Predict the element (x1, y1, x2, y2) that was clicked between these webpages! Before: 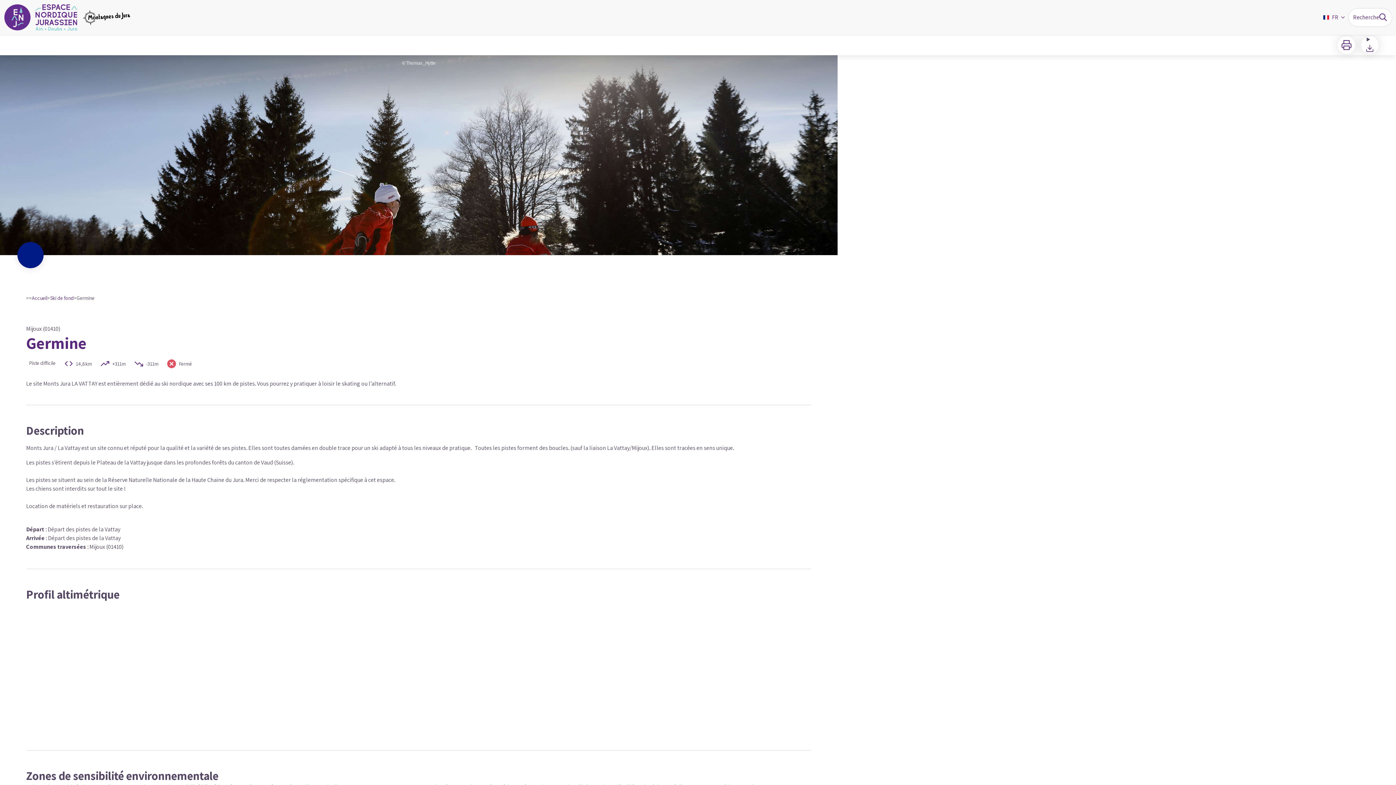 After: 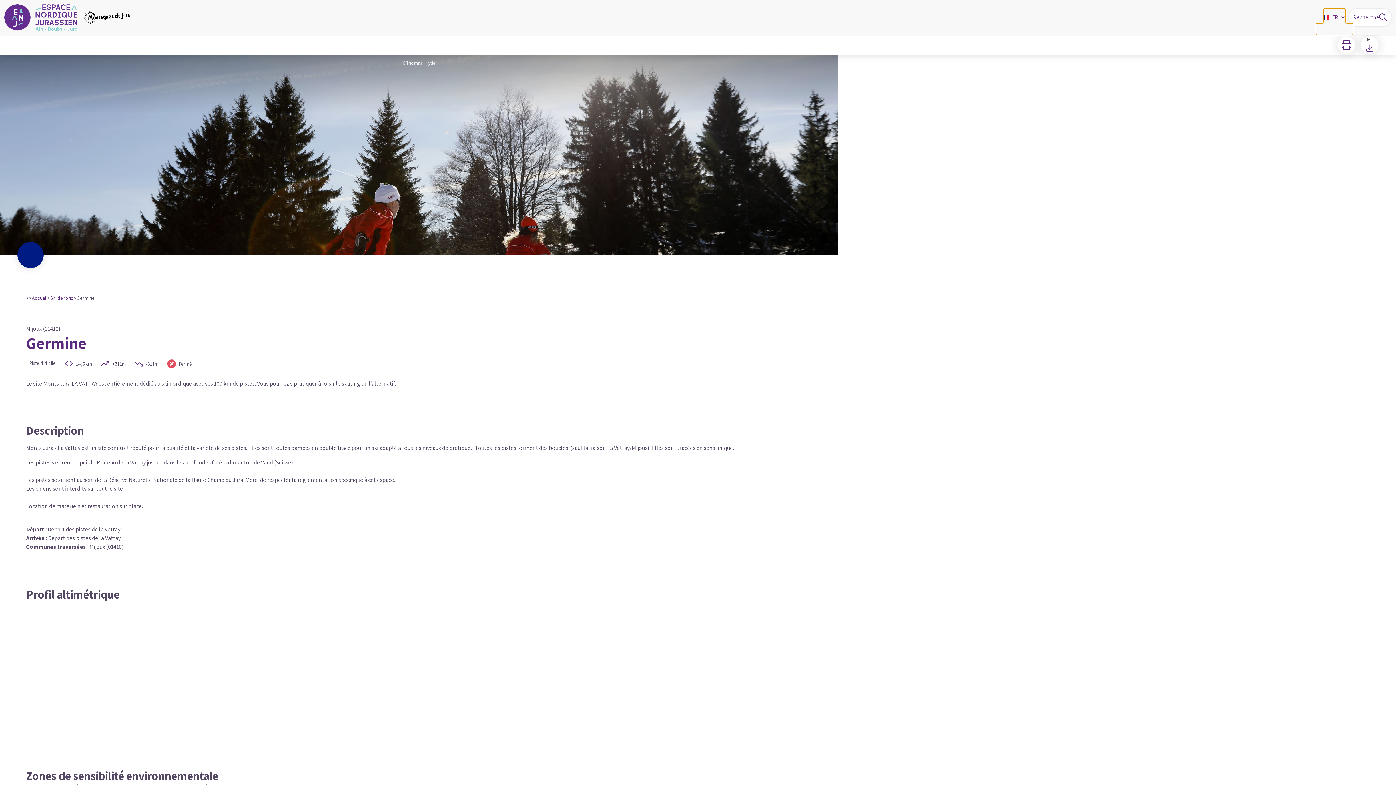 Action: bbox: (1323, 8, 1346, 26) label: FR